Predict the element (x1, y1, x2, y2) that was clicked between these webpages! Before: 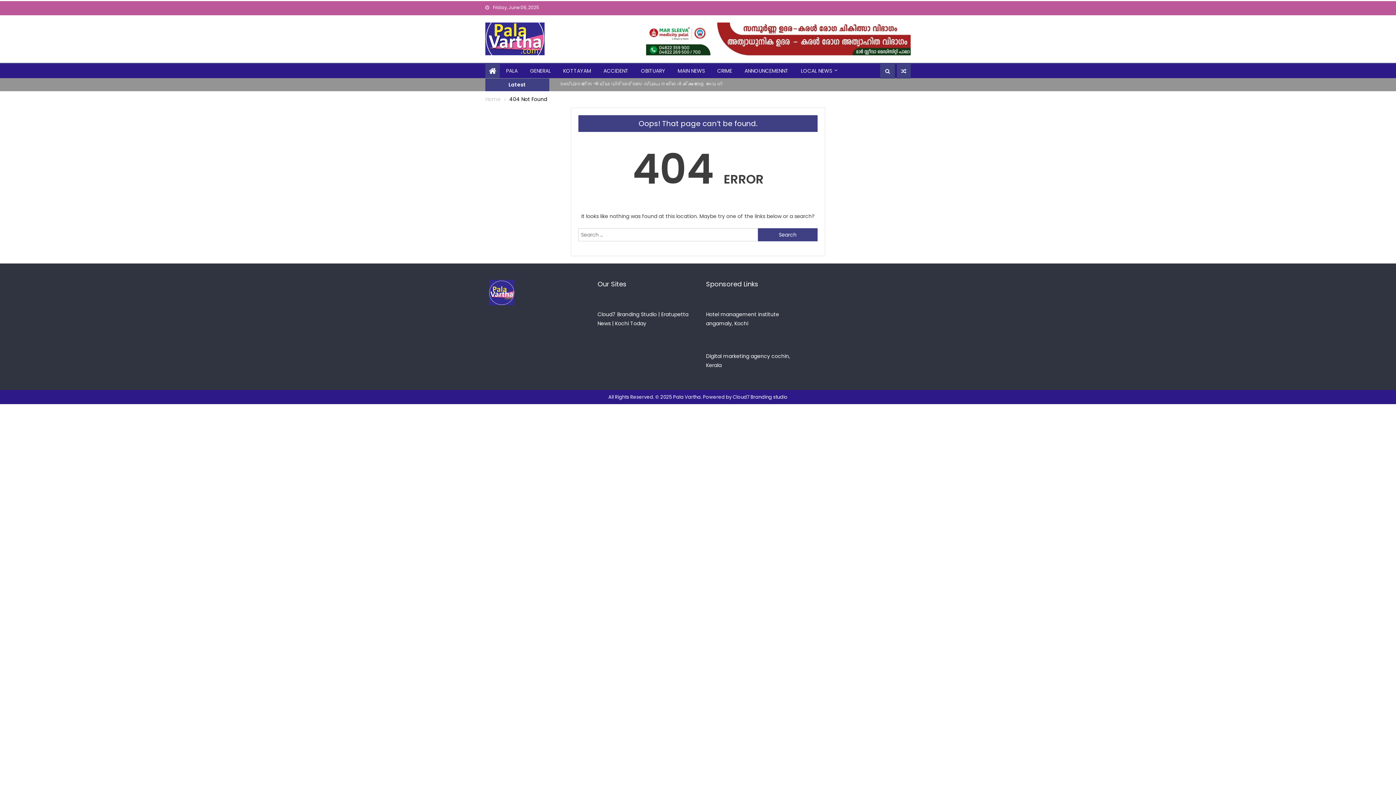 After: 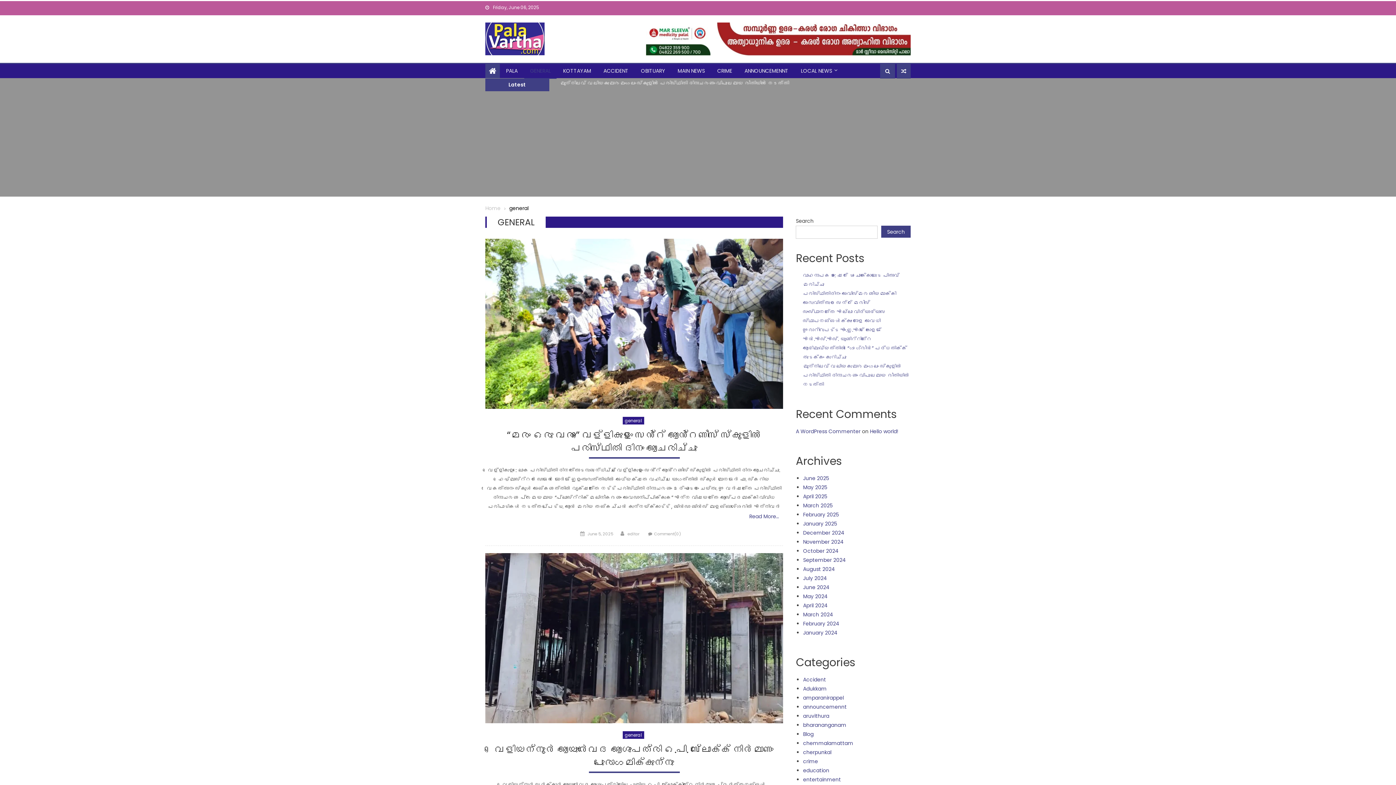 Action: label: GENERAL bbox: (524, 64, 556, 78)